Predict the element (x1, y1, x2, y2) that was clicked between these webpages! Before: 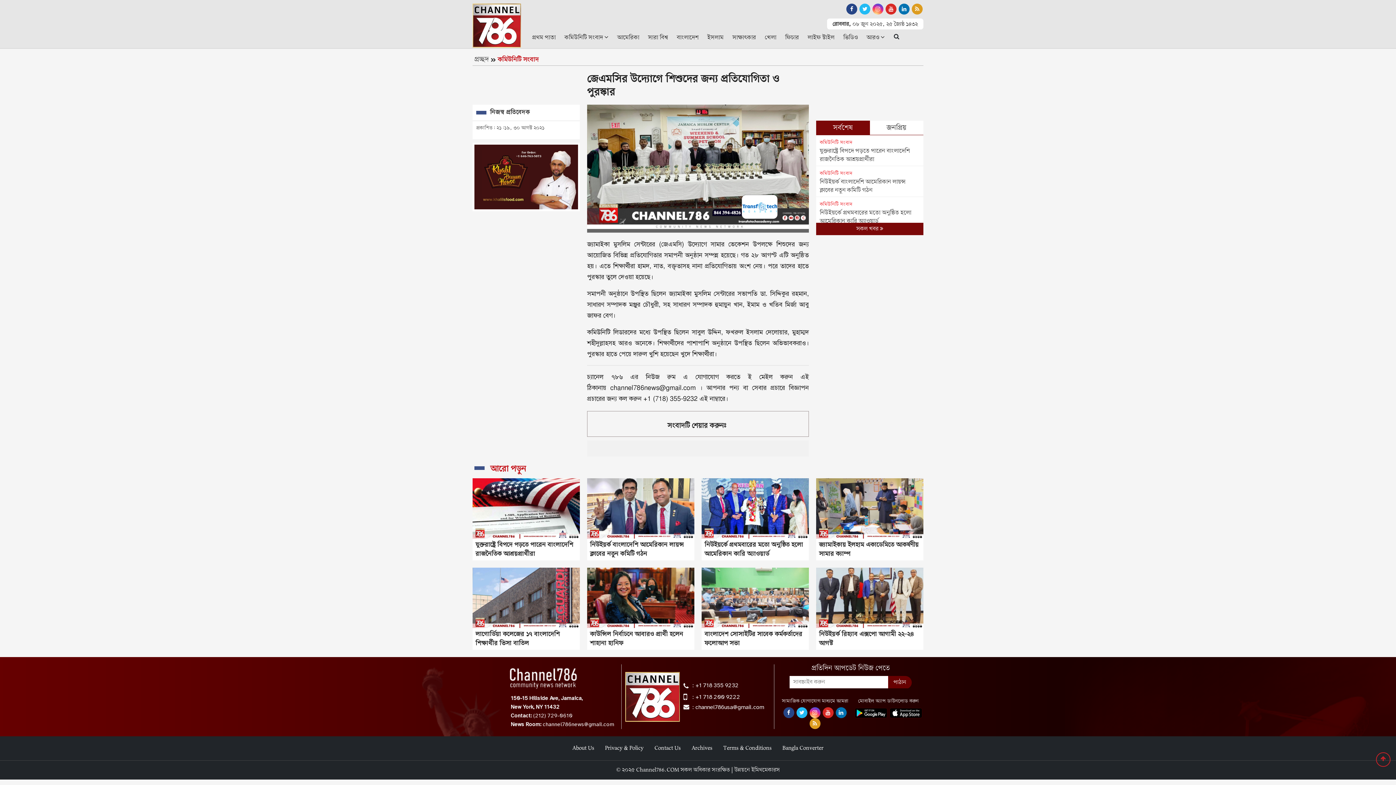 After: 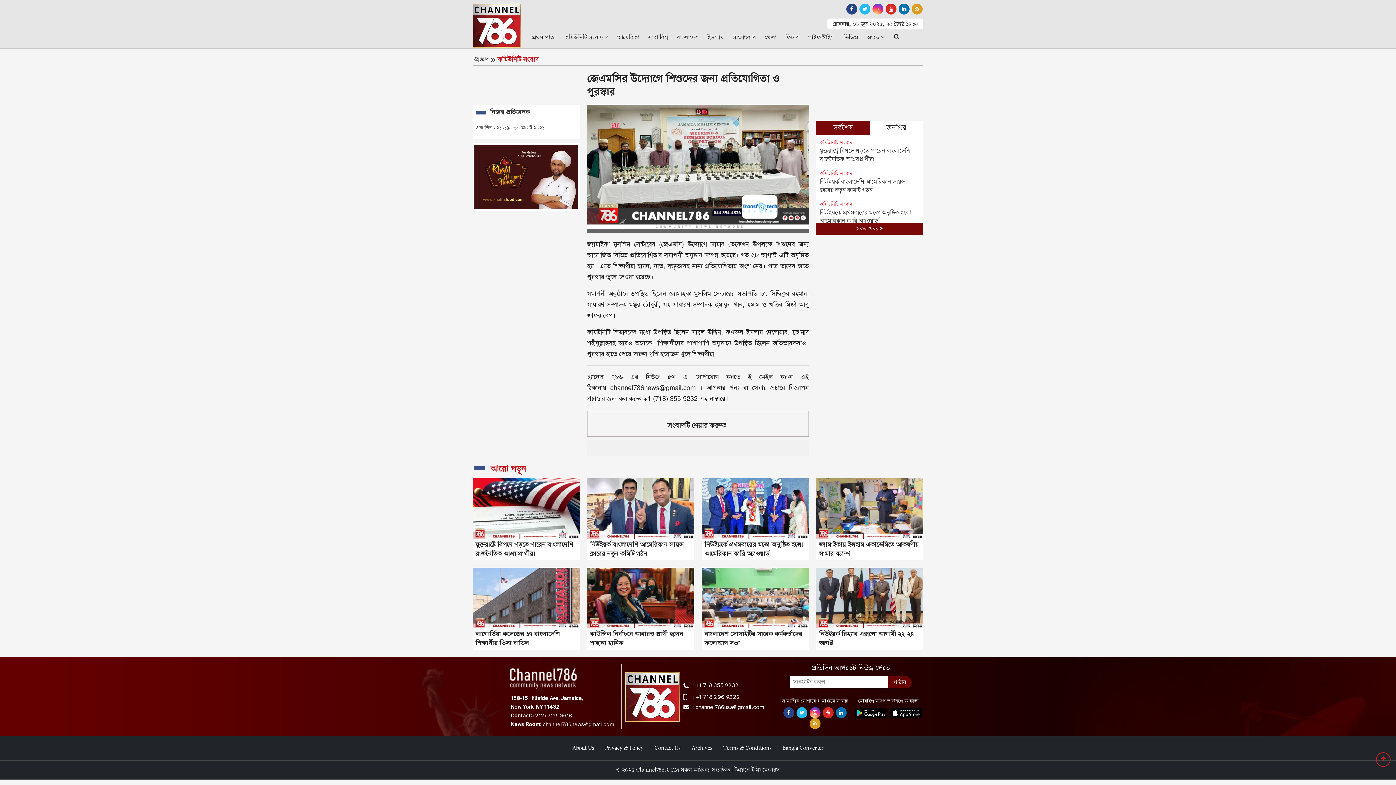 Action: bbox: (695, 704, 764, 711) label: channel786usa@gmail.com